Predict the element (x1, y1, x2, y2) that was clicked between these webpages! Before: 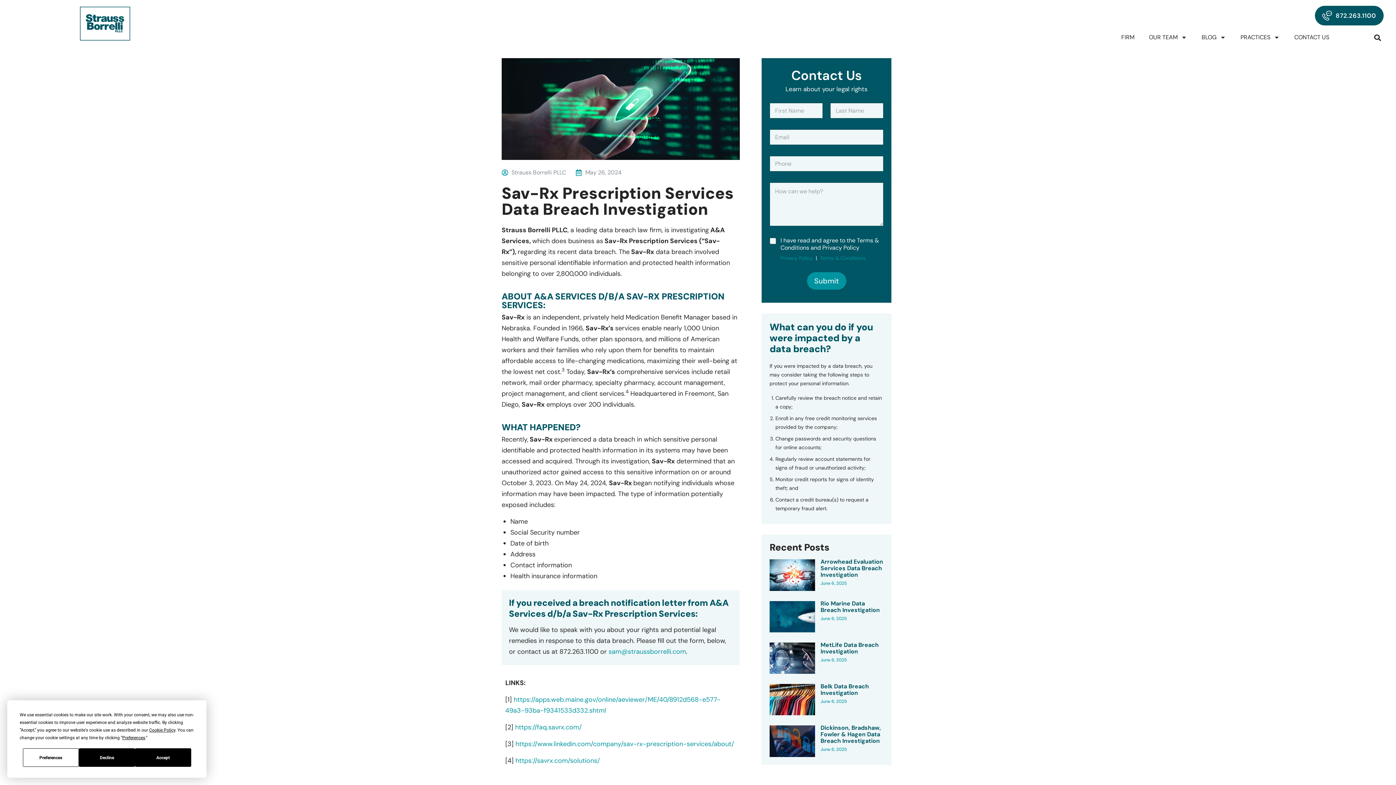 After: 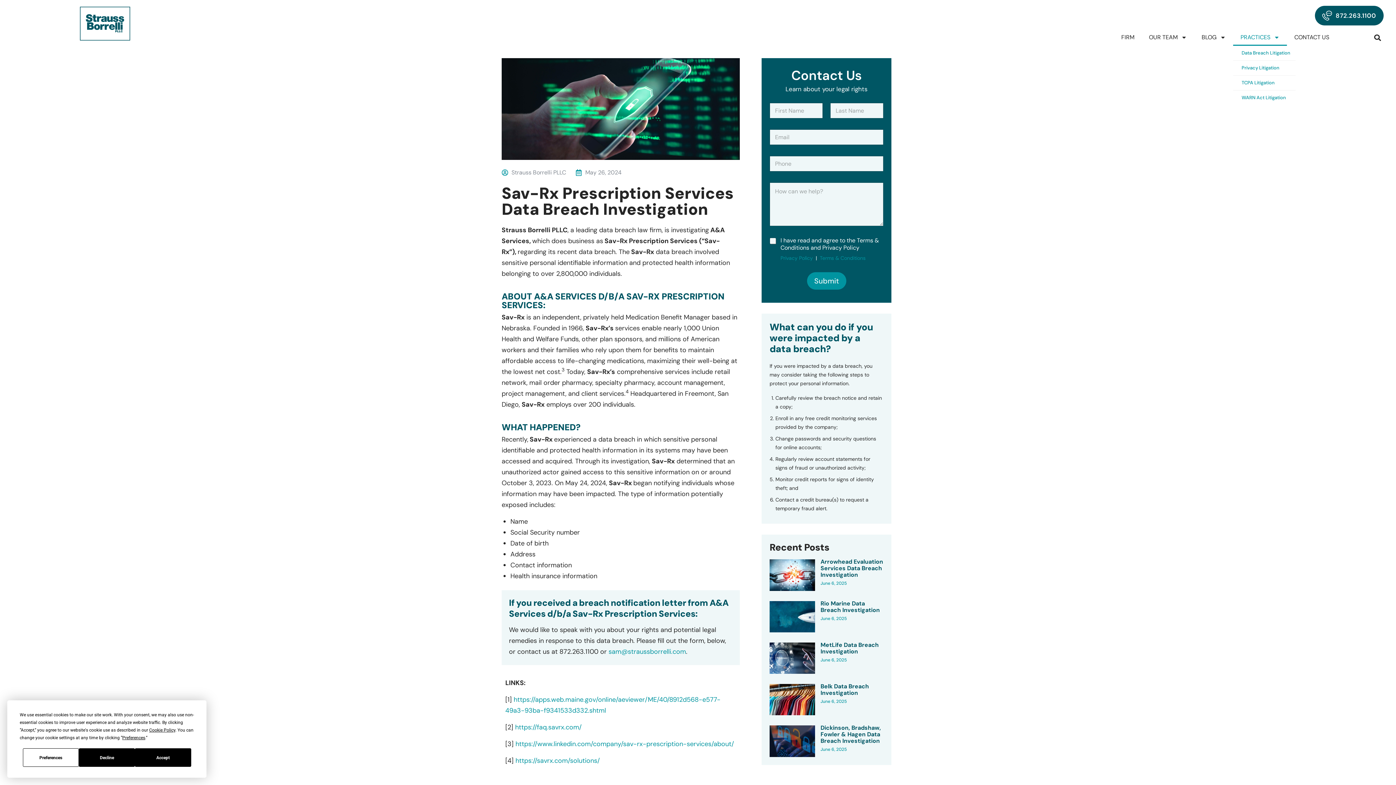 Action: label: PRACTICES bbox: (1233, 29, 1287, 45)